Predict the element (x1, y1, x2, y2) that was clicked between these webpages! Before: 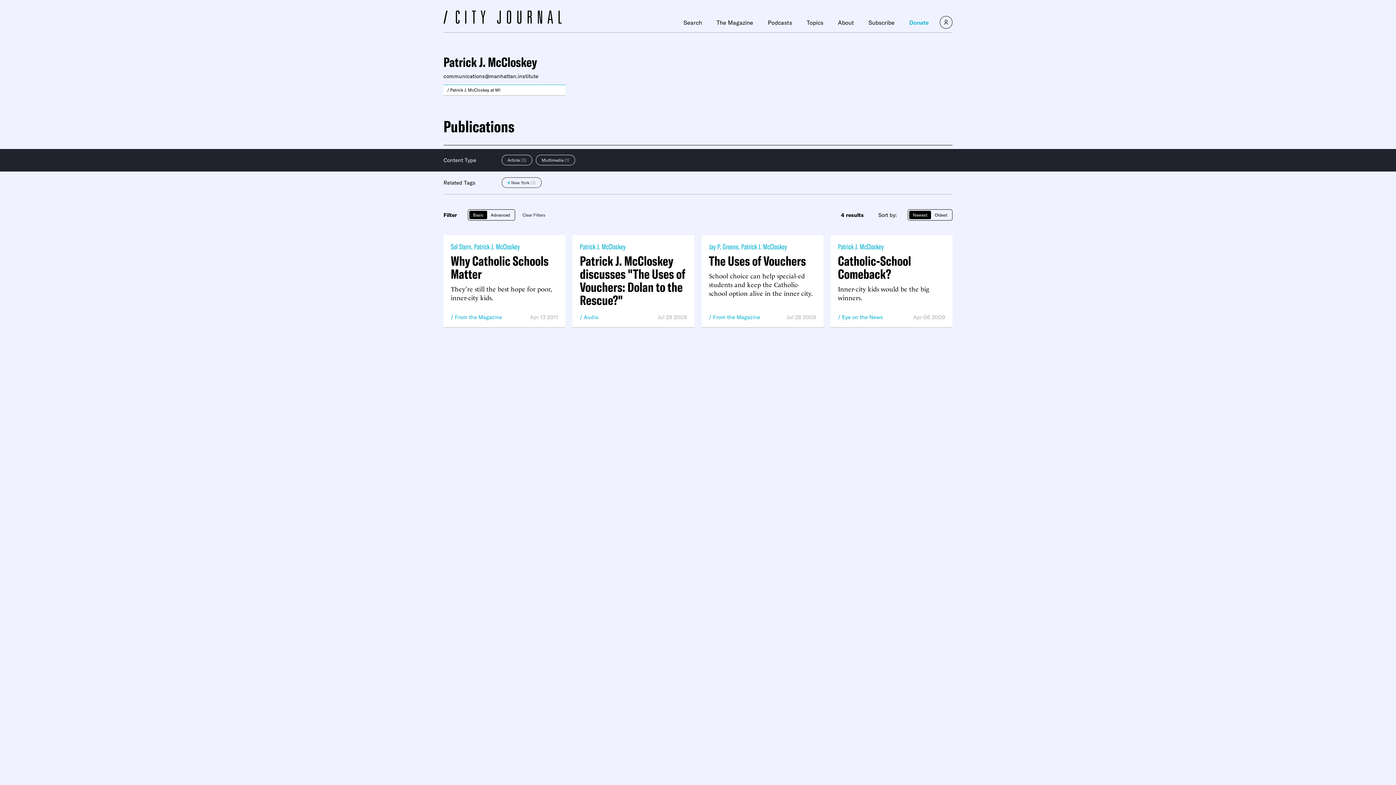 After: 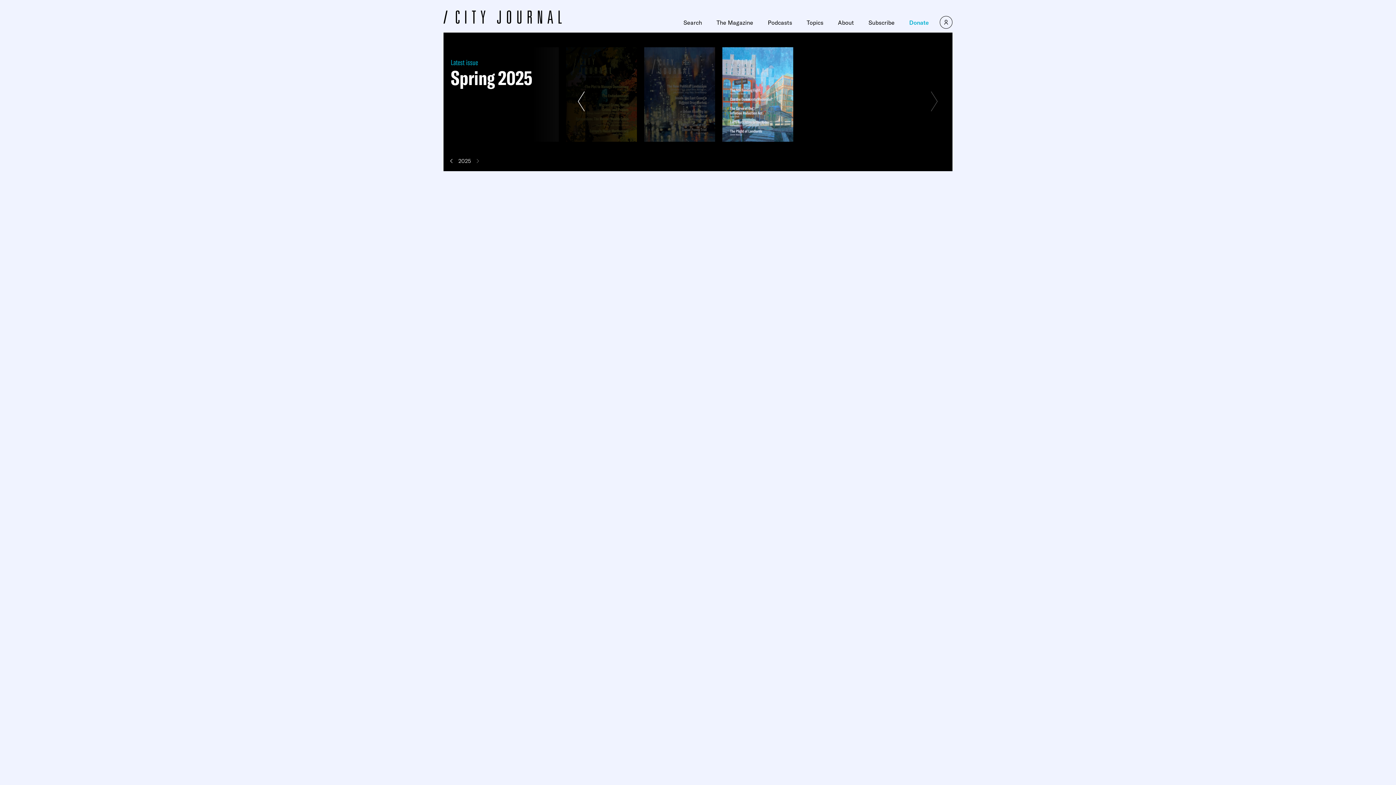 Action: bbox: (716, 19, 753, 25) label: The Magazine